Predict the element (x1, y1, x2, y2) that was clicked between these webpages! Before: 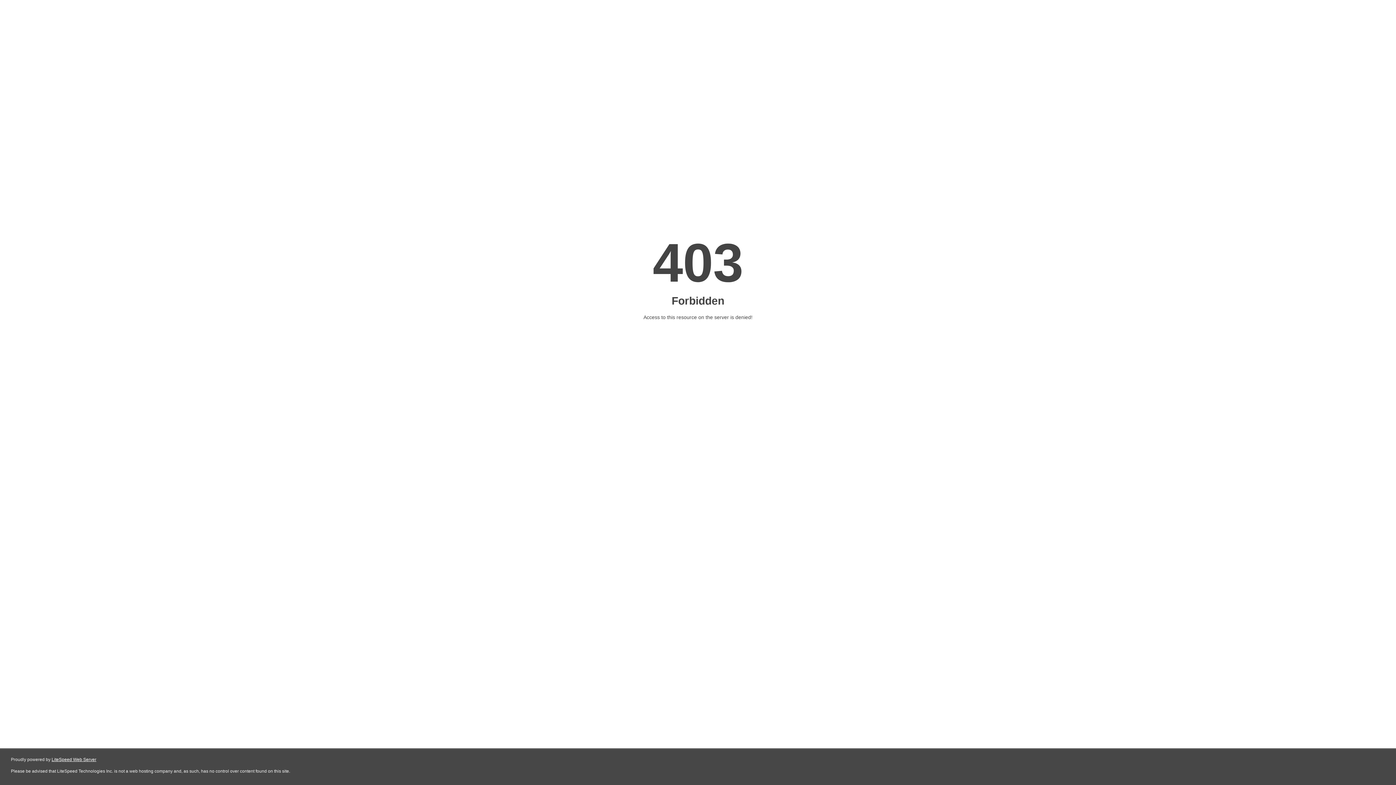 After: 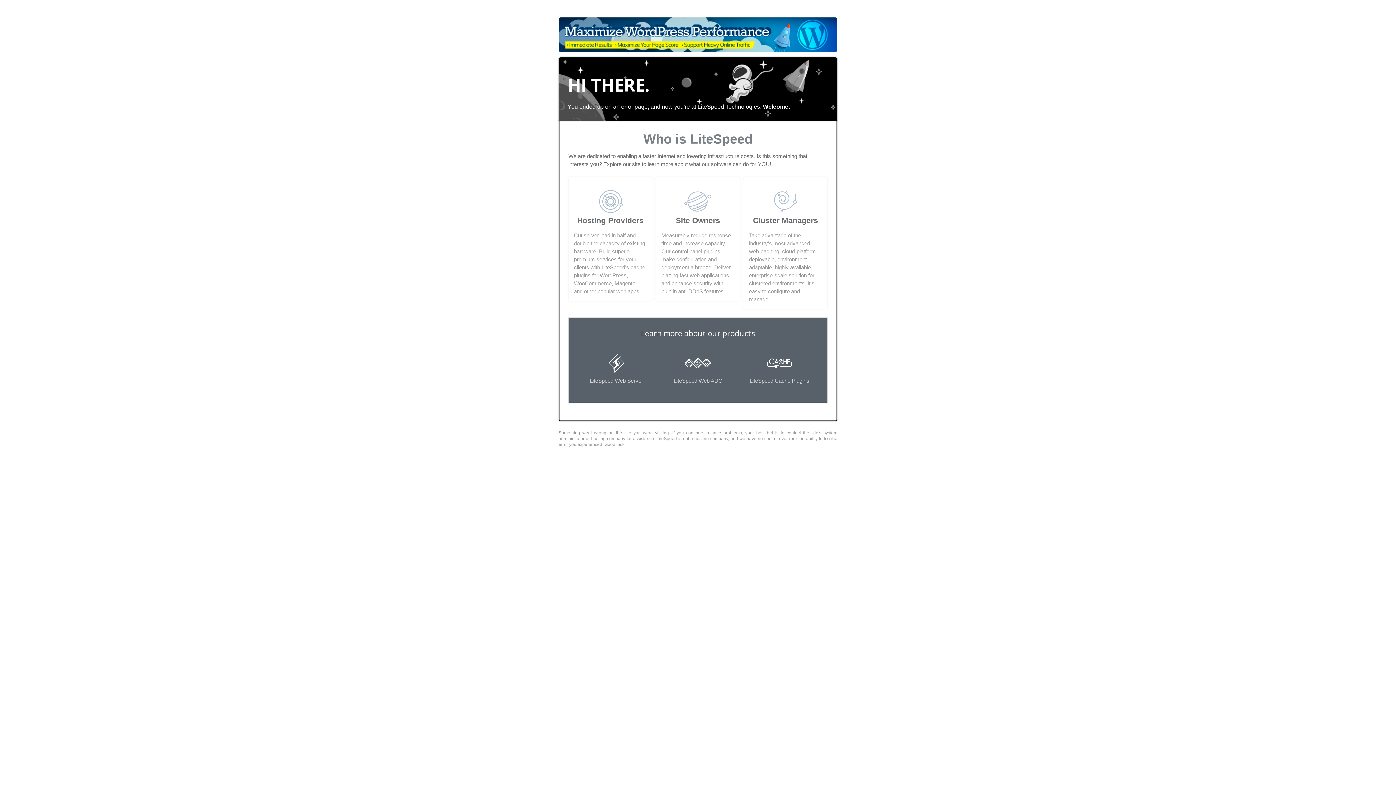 Action: label: LiteSpeed Web Server bbox: (51, 757, 96, 762)